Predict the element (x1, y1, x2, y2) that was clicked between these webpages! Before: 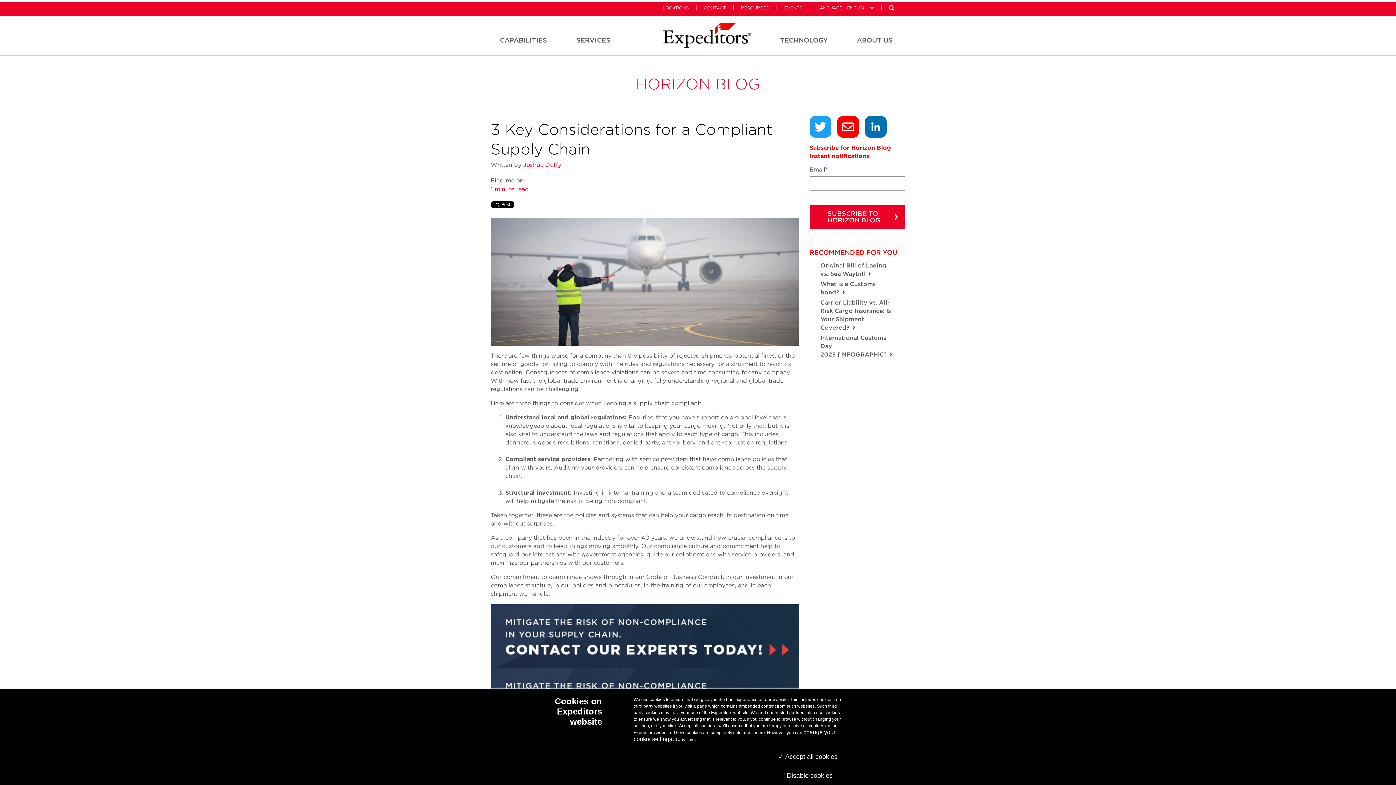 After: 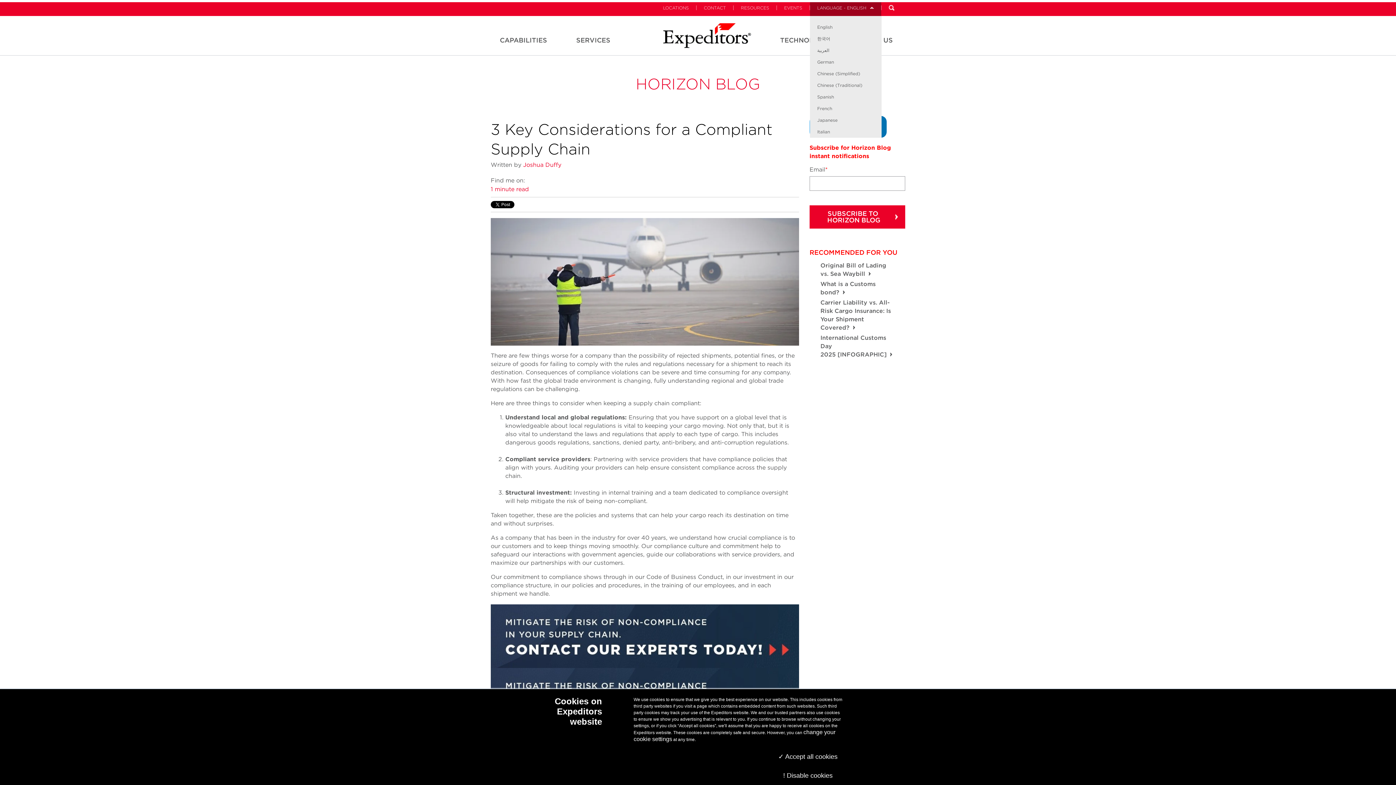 Action: bbox: (810, 0, 881, 16) label: LANGUAGE - ENGLISH